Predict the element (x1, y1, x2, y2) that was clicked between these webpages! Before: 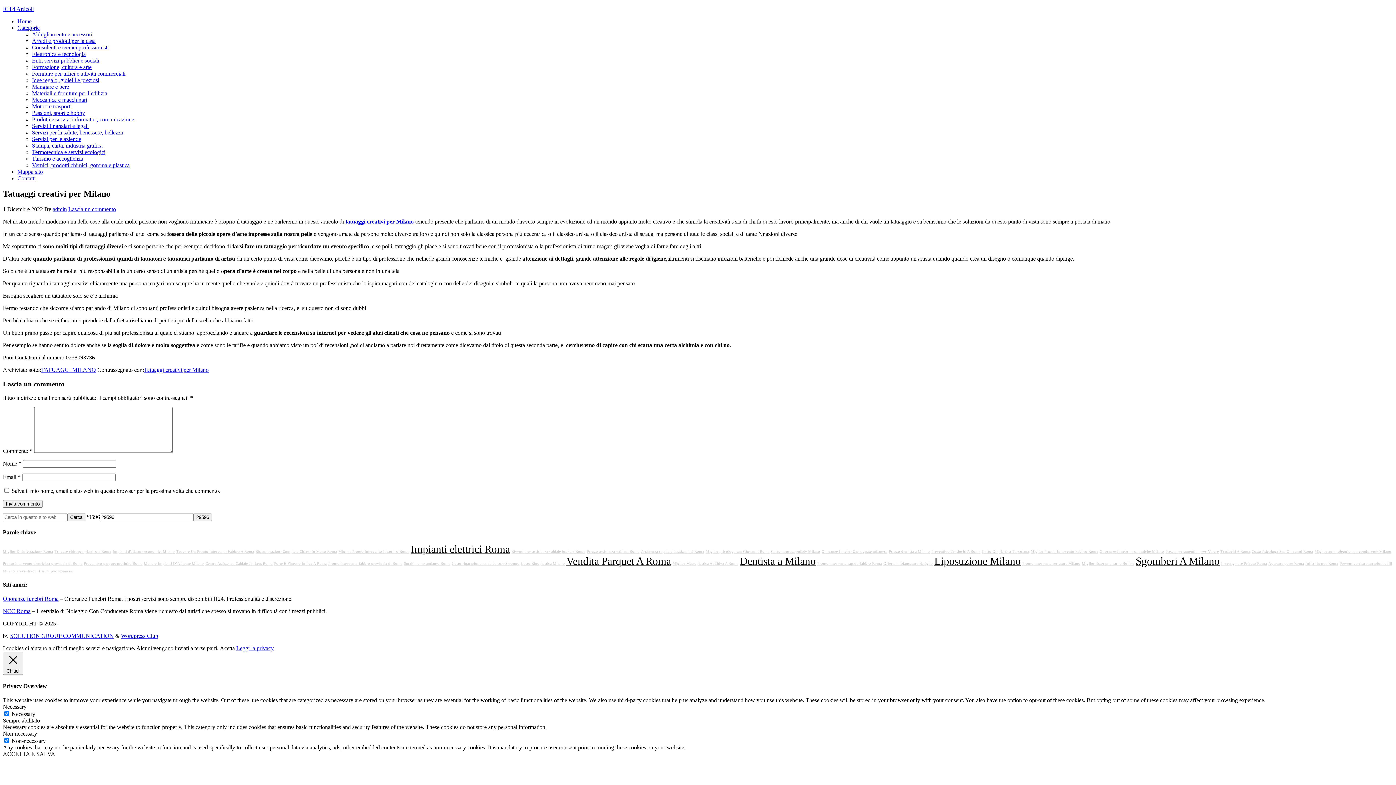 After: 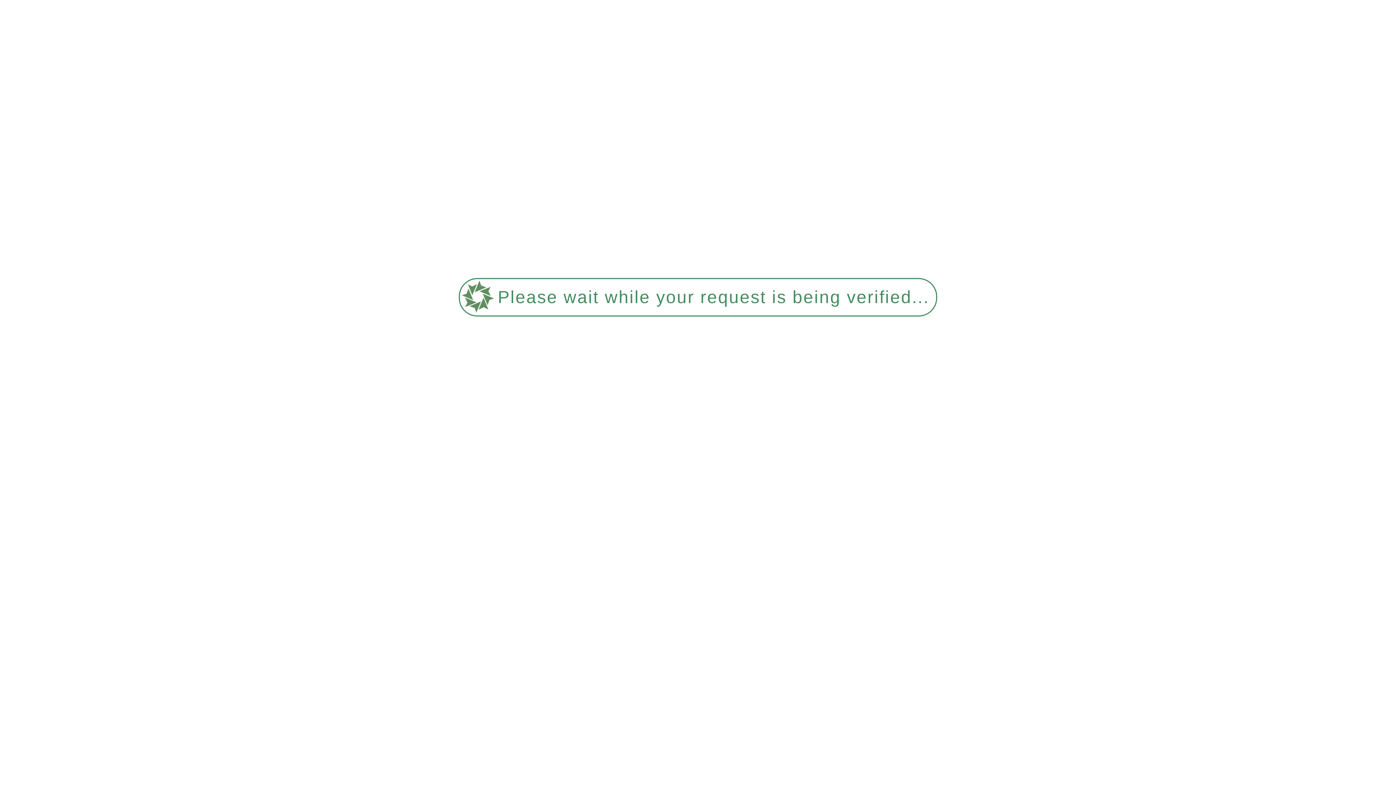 Action: bbox: (32, 57, 99, 63) label: Enti, servizi pubblici e sociali